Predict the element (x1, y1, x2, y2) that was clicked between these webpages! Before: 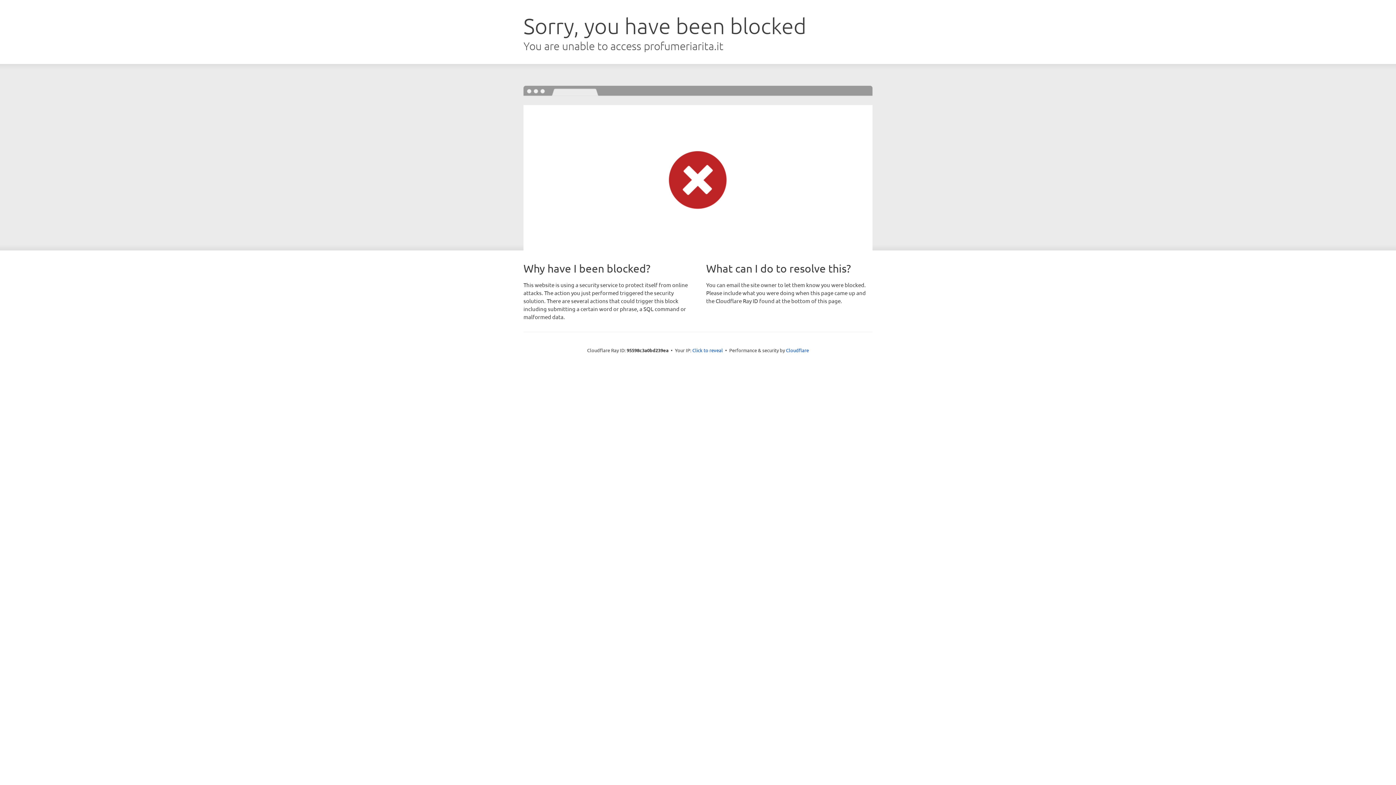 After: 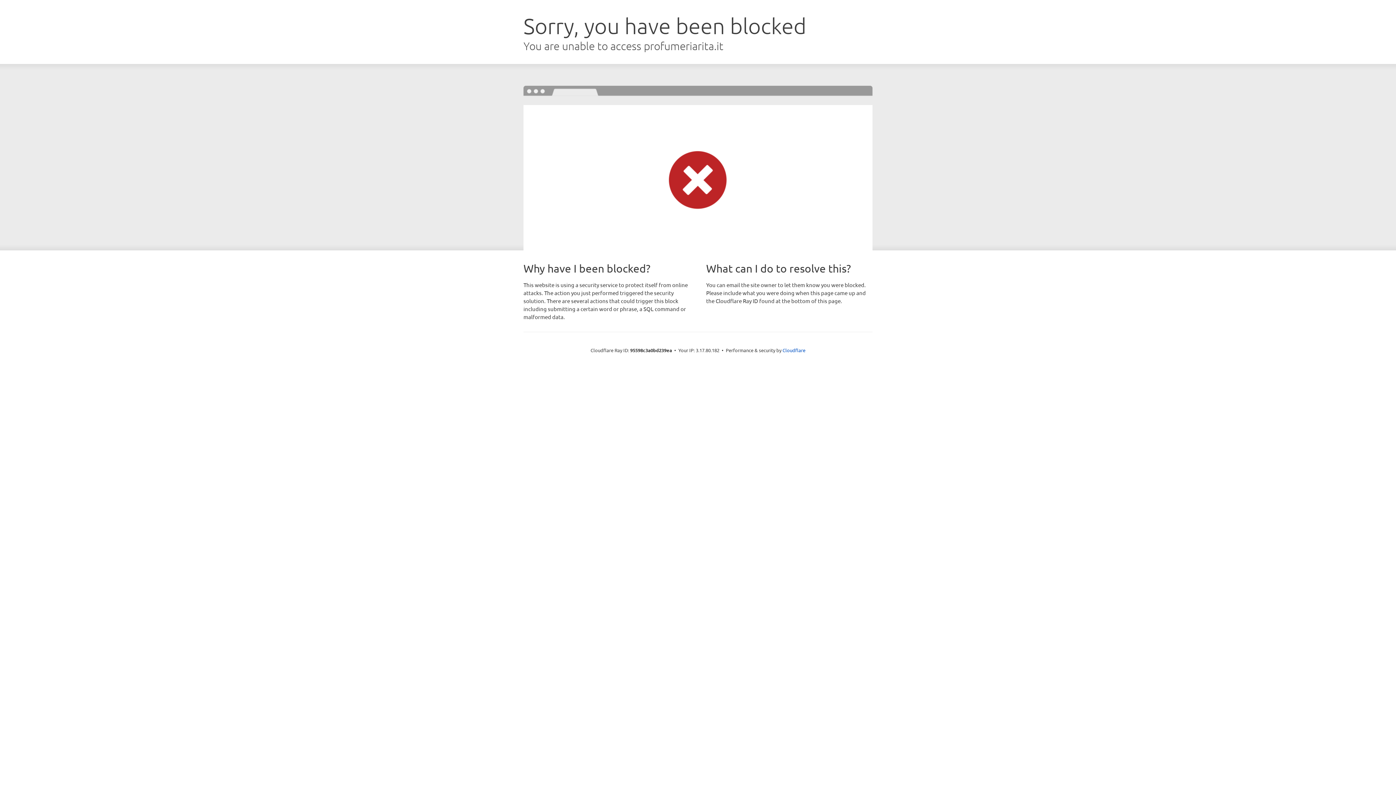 Action: bbox: (692, 346, 723, 353) label: Click to reveal